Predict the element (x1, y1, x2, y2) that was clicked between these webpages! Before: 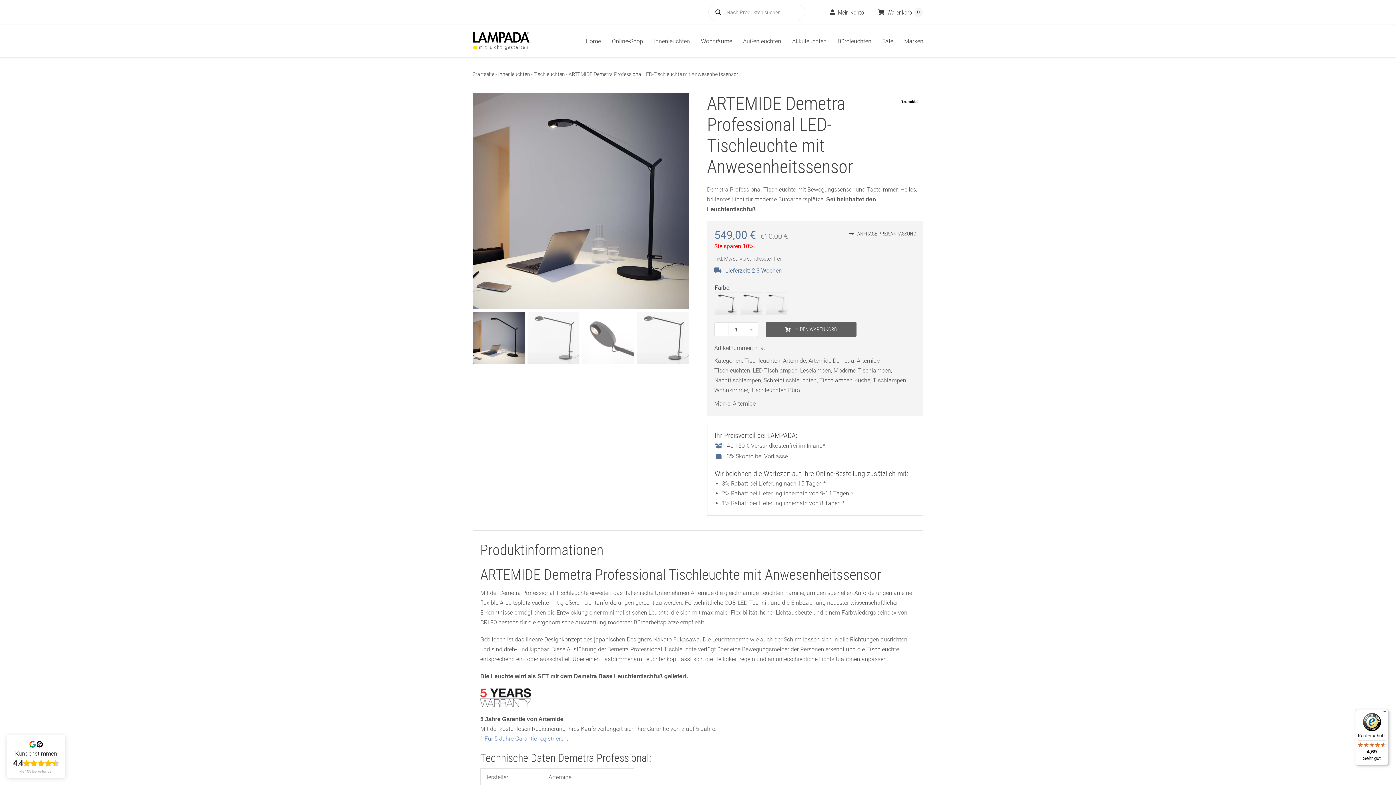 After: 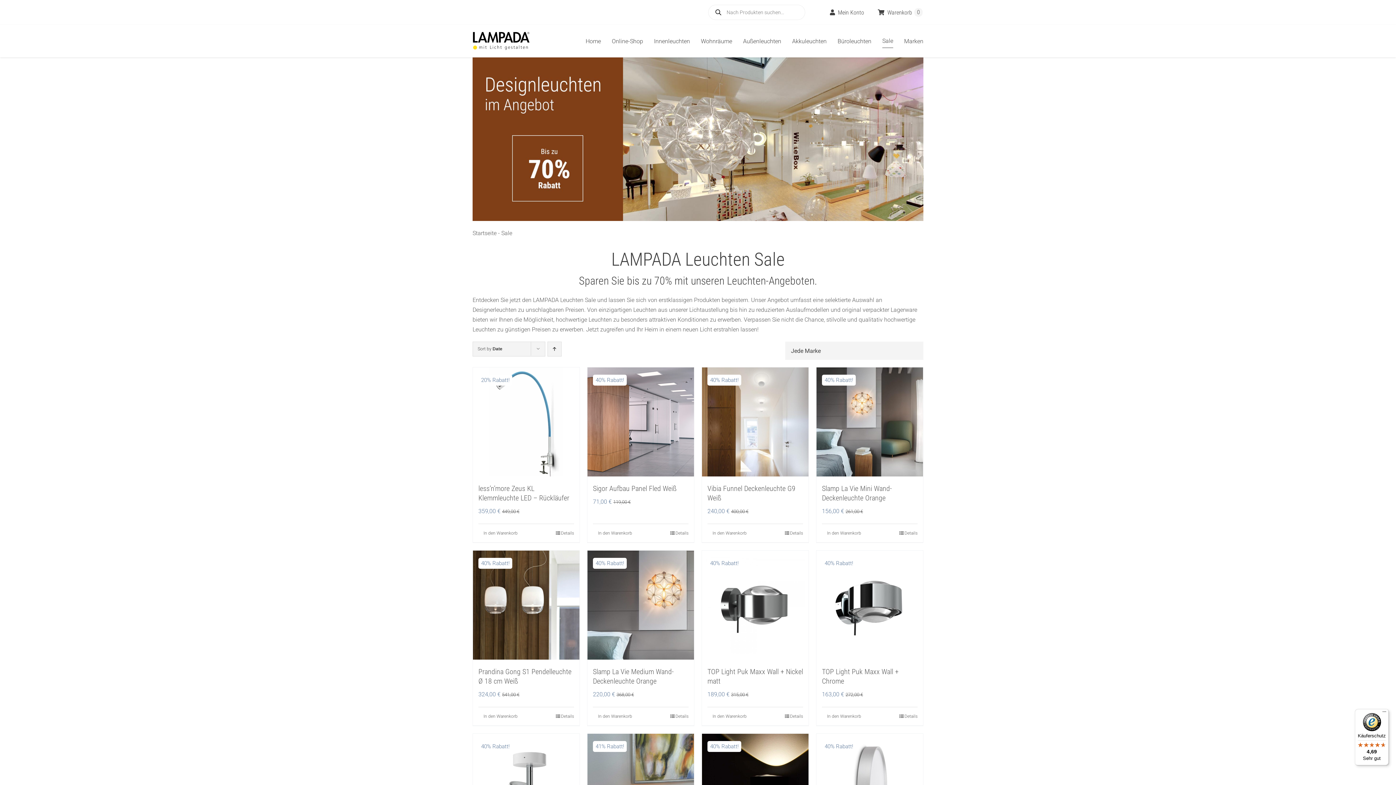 Action: label: Sale bbox: (882, 34, 893, 47)